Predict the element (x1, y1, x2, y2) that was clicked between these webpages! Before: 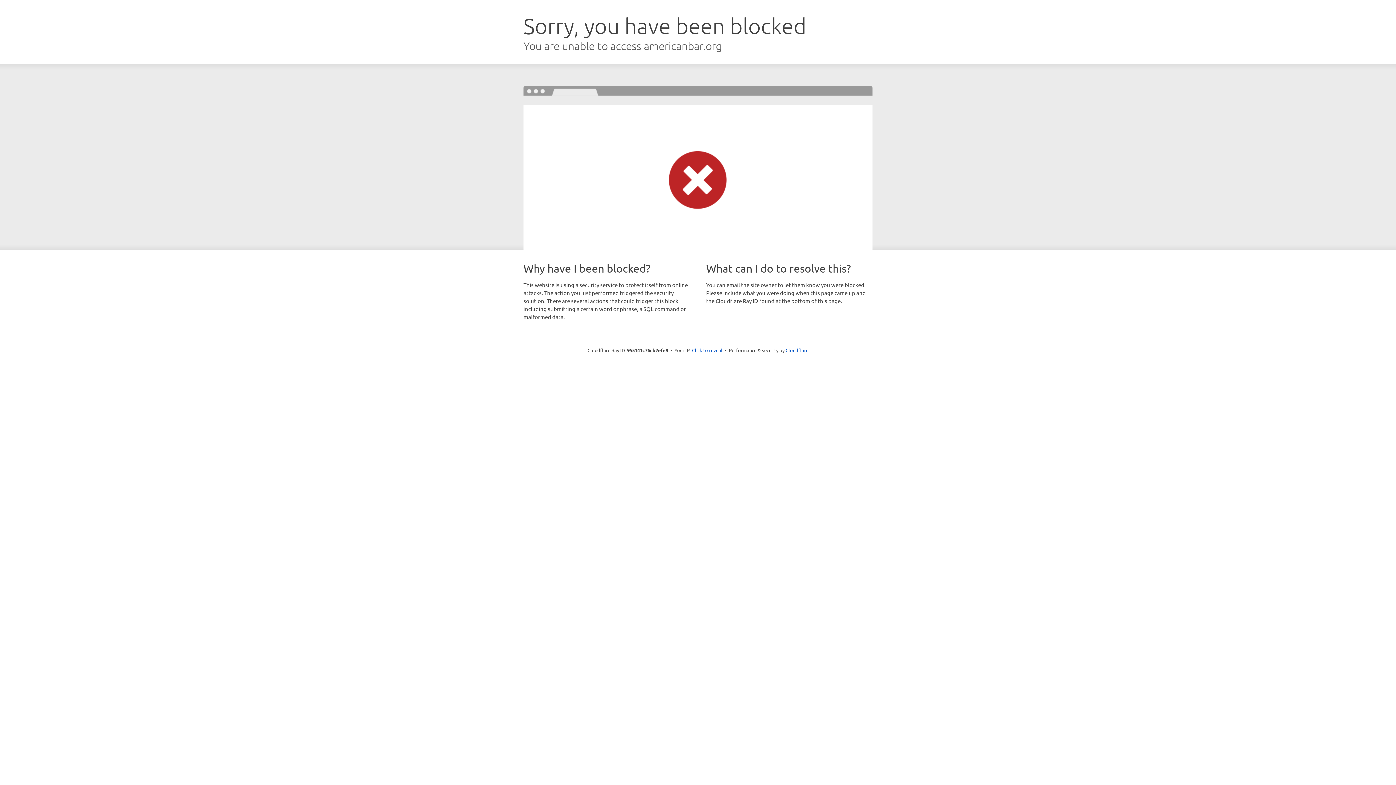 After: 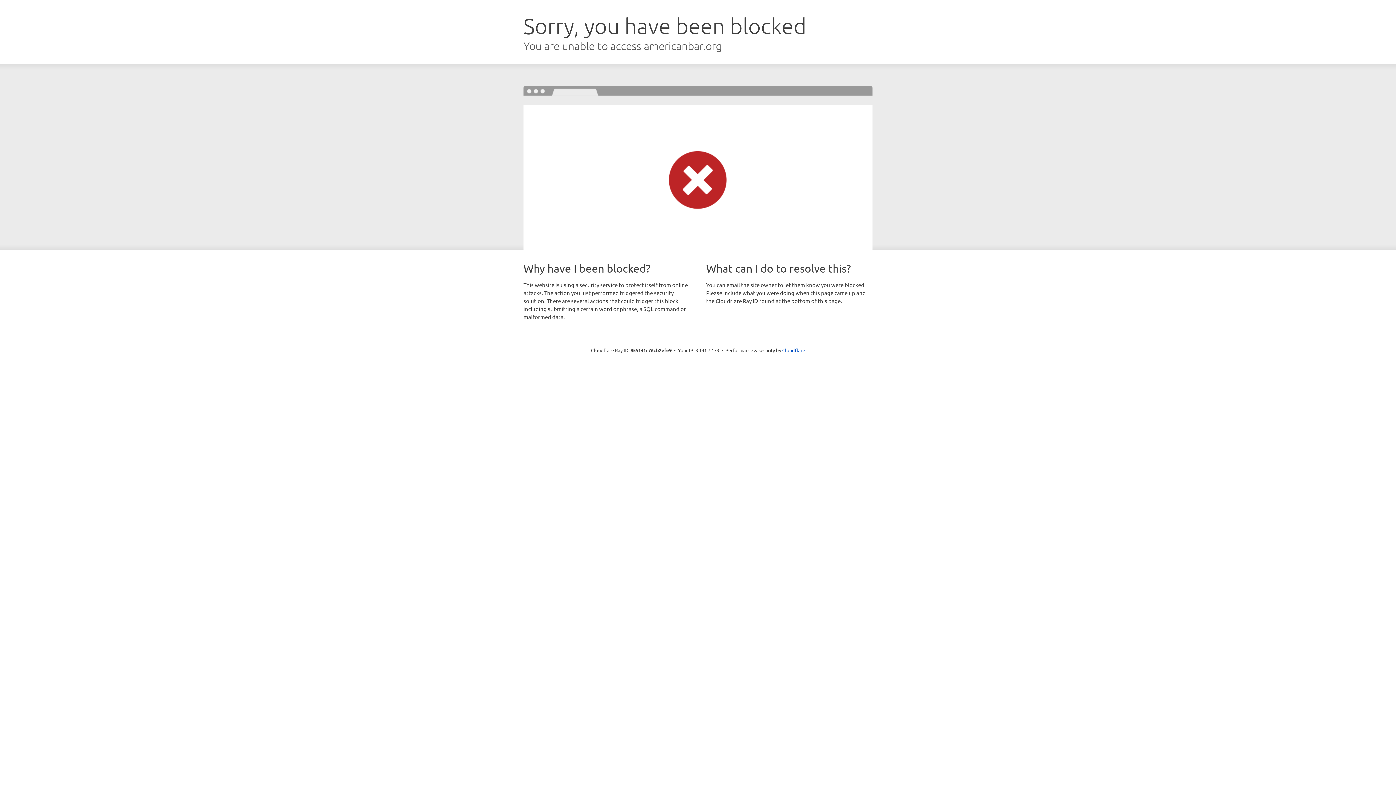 Action: label: Click to reveal bbox: (692, 346, 722, 353)